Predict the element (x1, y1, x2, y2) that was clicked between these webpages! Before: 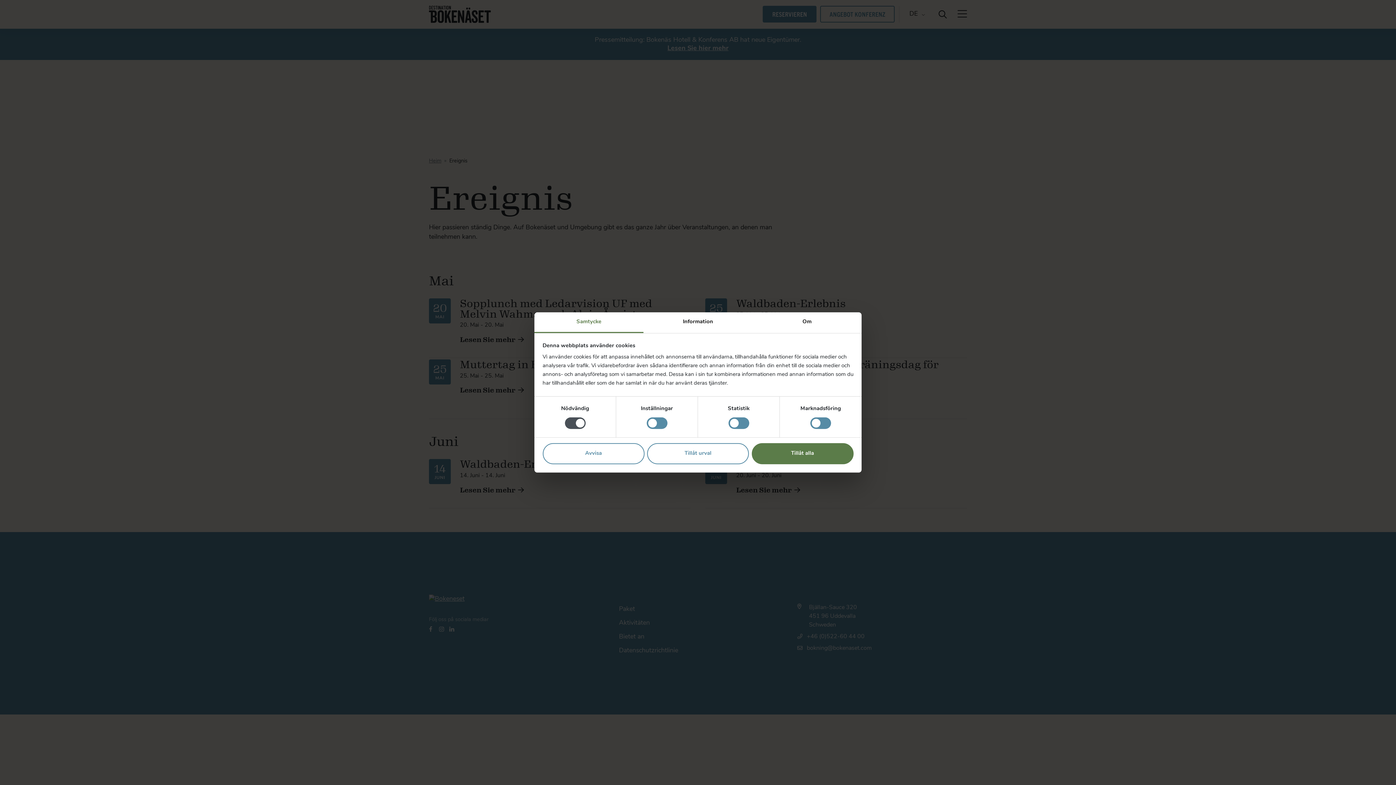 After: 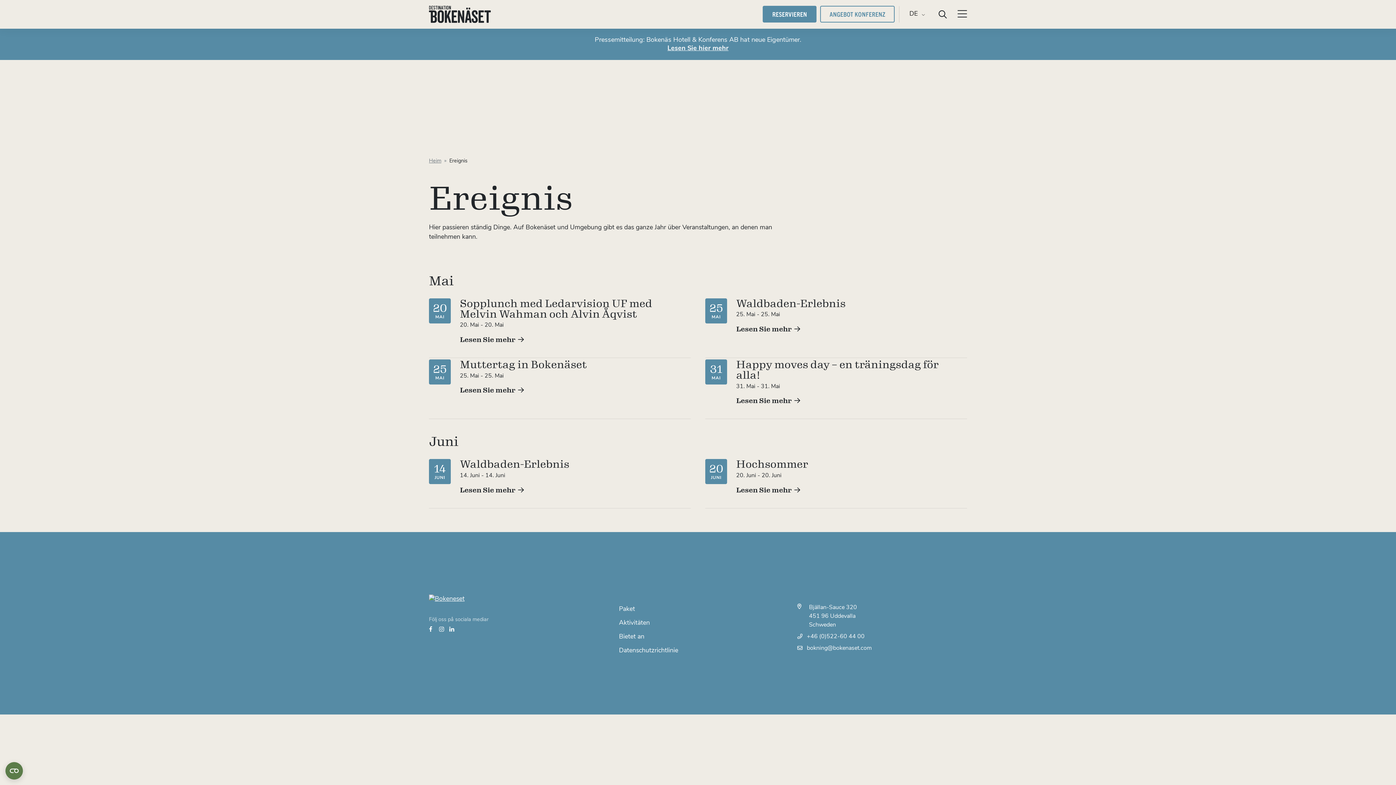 Action: bbox: (542, 443, 644, 464) label: Avvisa